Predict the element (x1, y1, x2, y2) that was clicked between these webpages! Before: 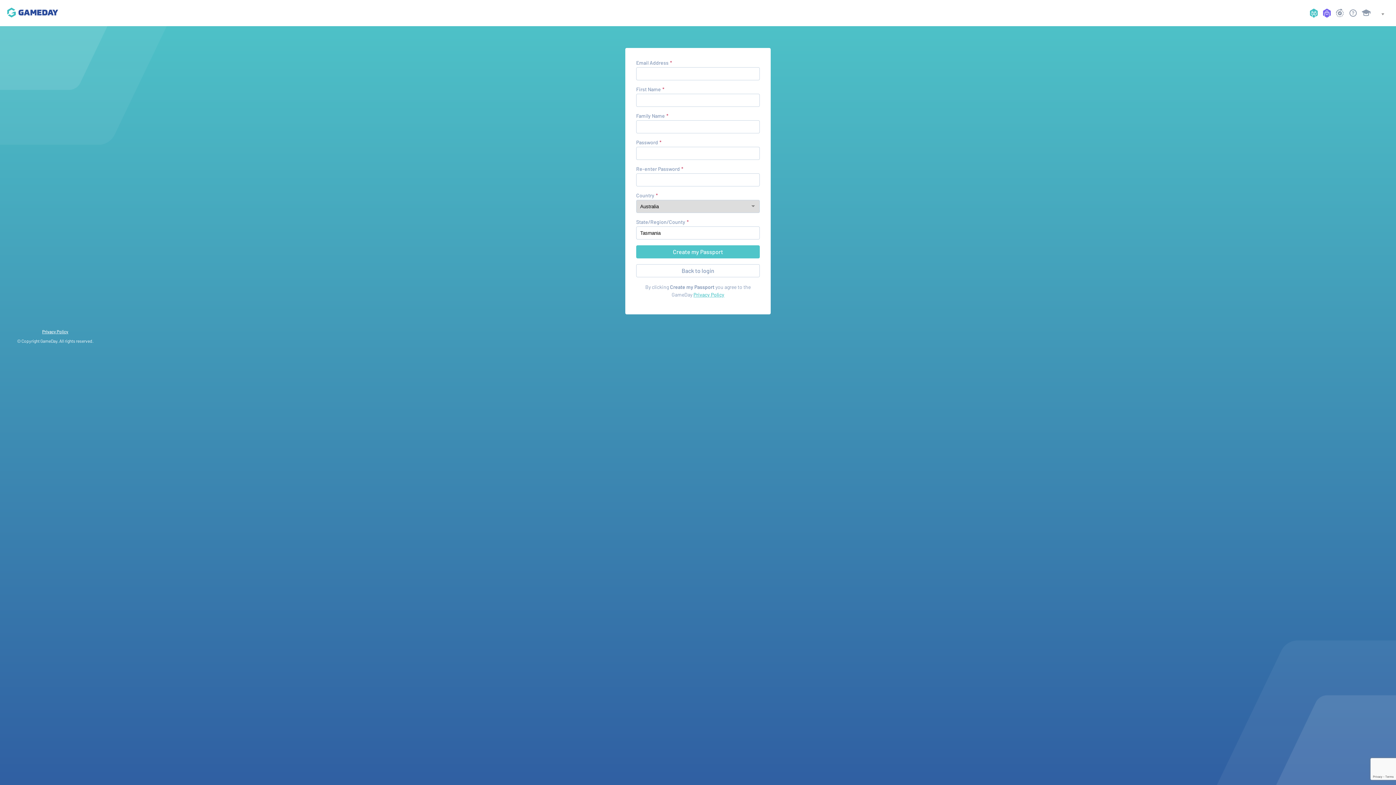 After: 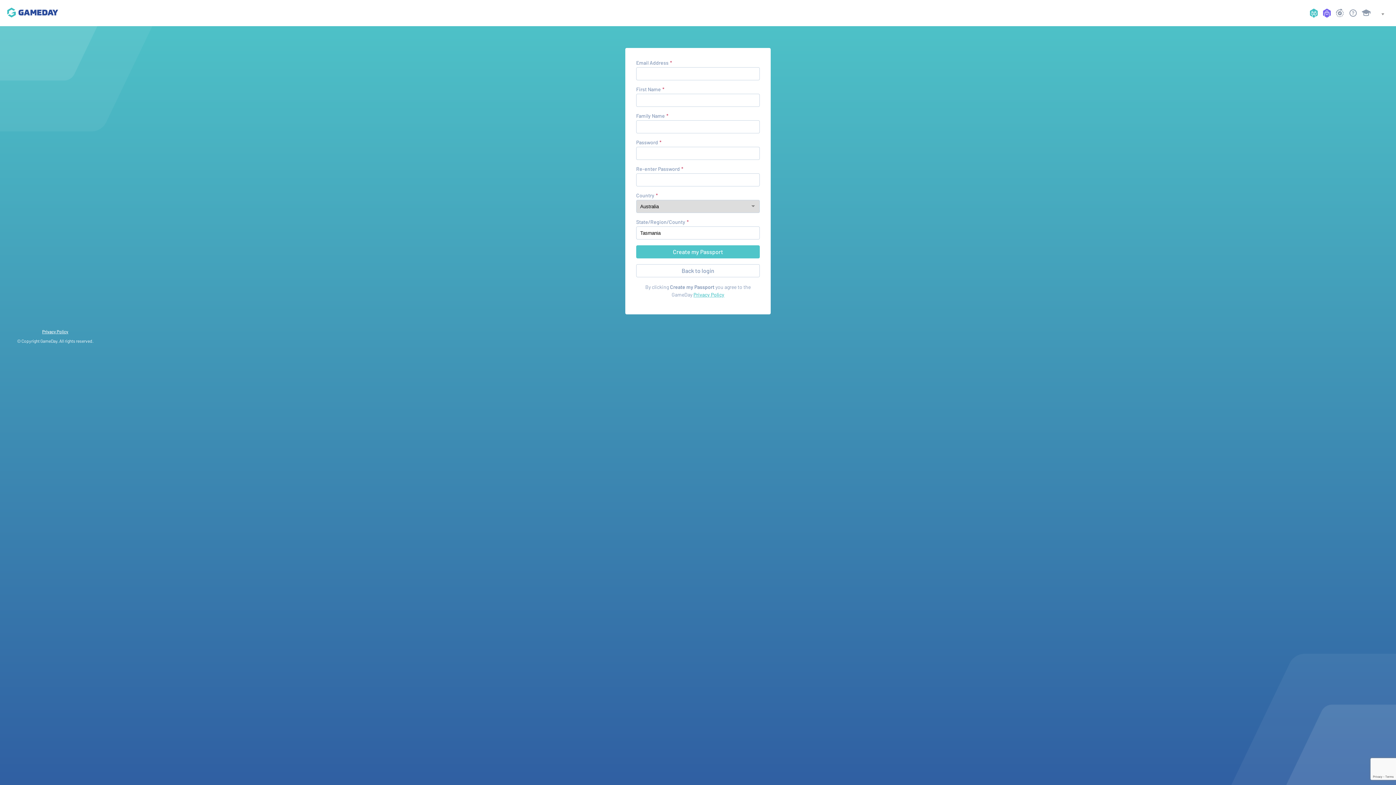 Action: label: Privacy Policy bbox: (693, 291, 724, 297)